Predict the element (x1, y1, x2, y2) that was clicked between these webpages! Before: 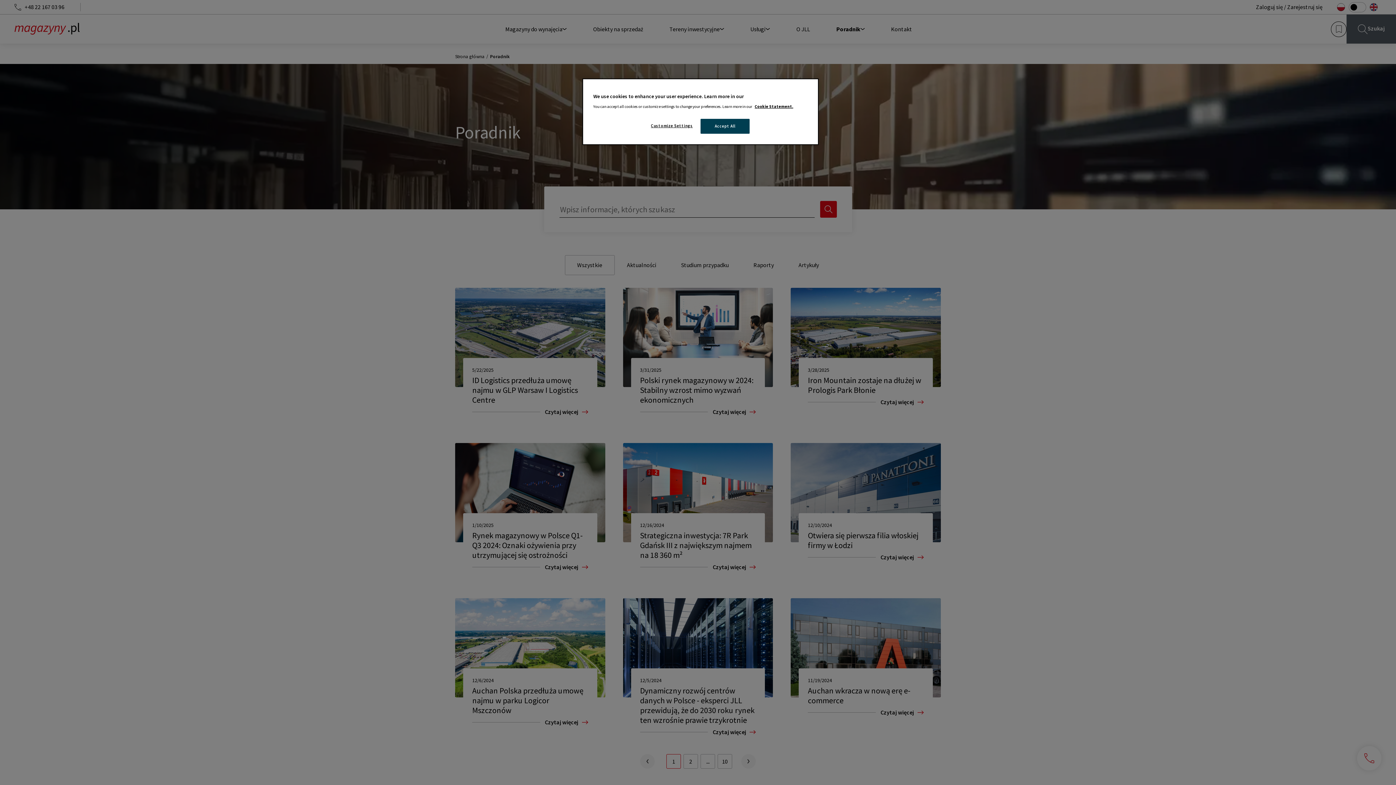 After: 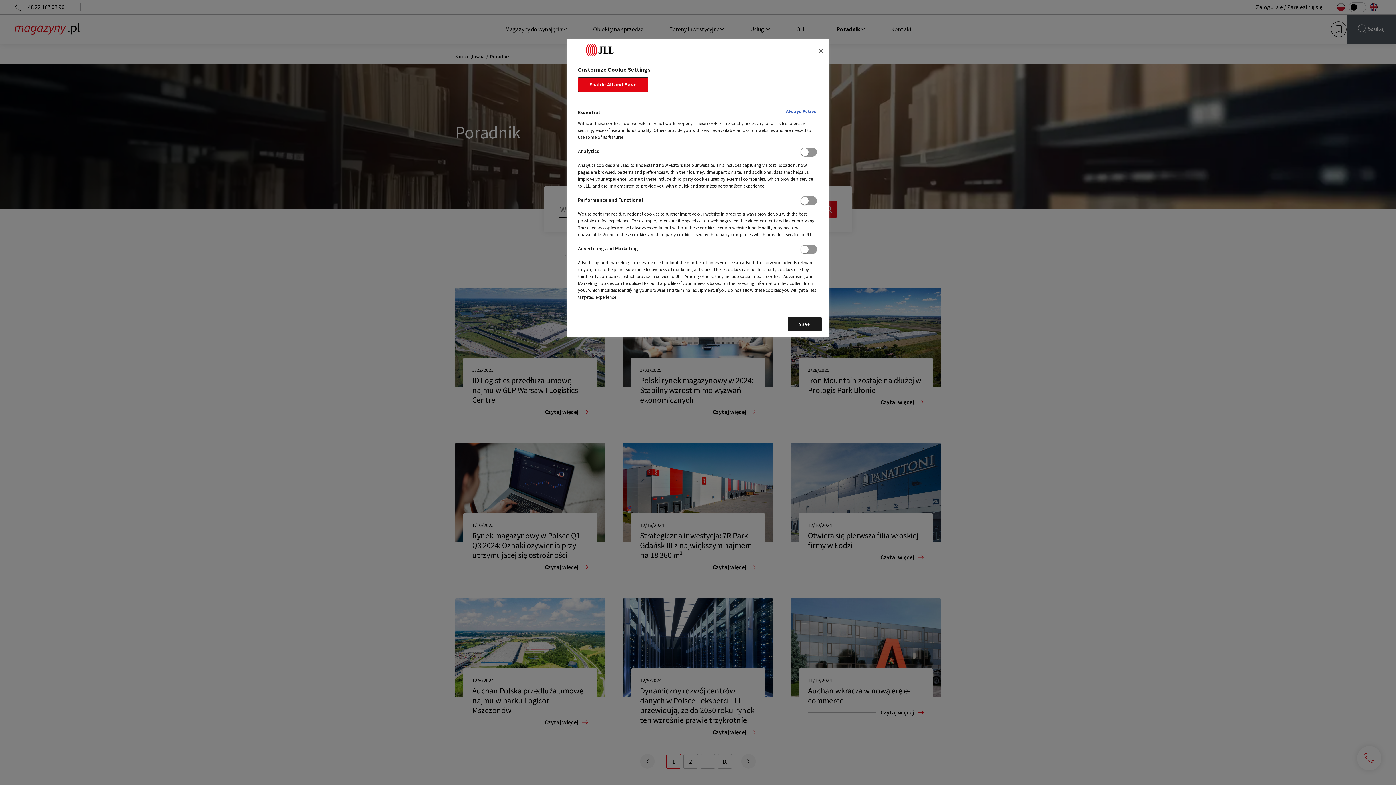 Action: bbox: (647, 118, 696, 133) label: Customize Settings